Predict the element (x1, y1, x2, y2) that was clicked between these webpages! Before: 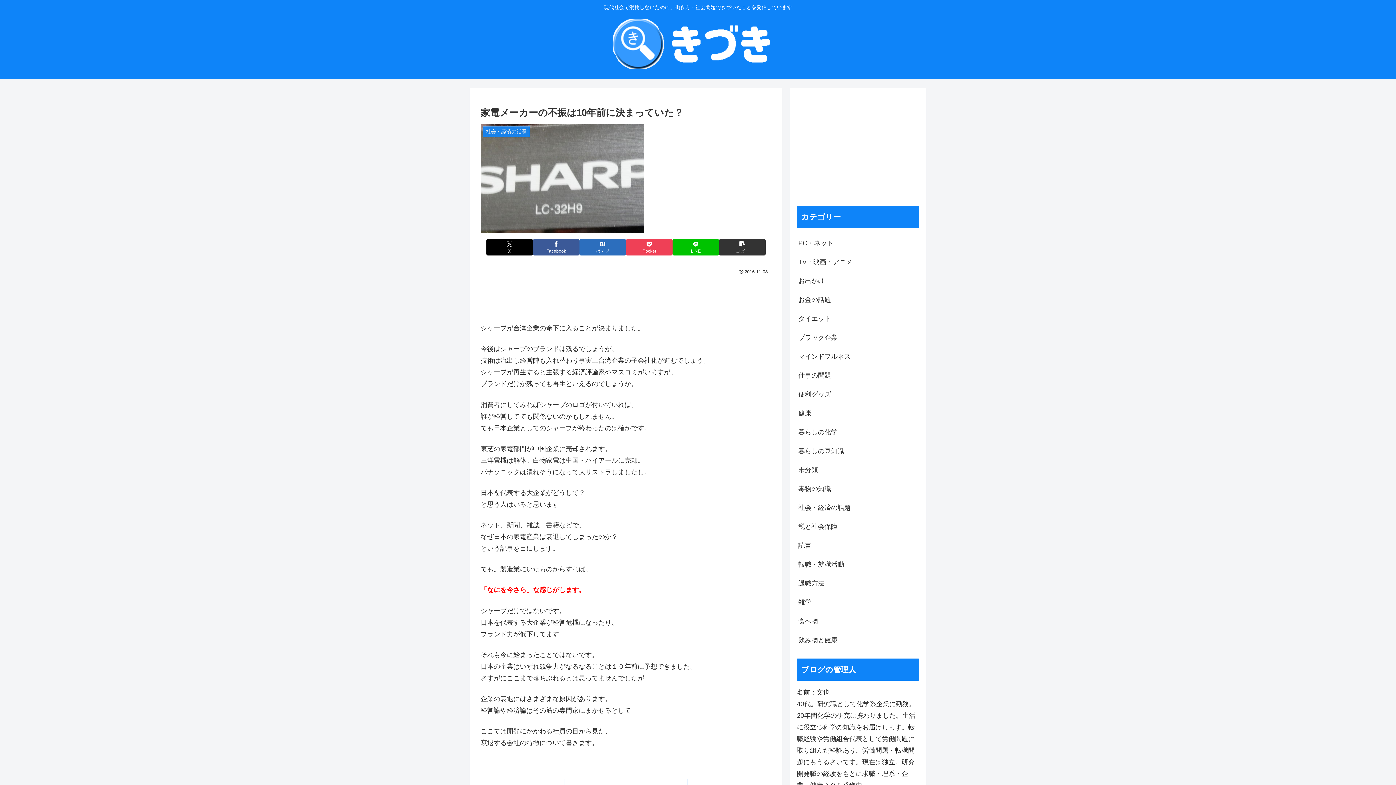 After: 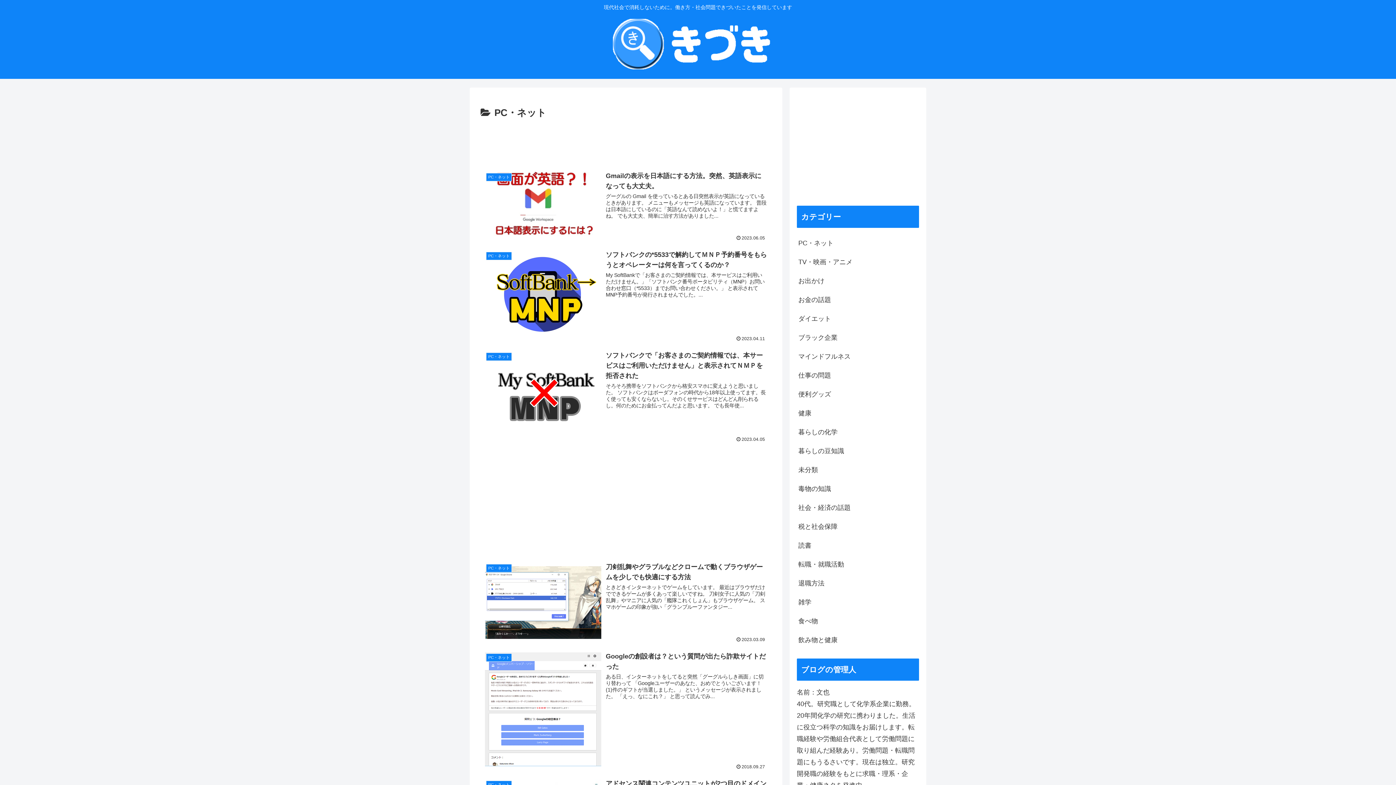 Action: label: PC・ネット bbox: (797, 233, 919, 252)